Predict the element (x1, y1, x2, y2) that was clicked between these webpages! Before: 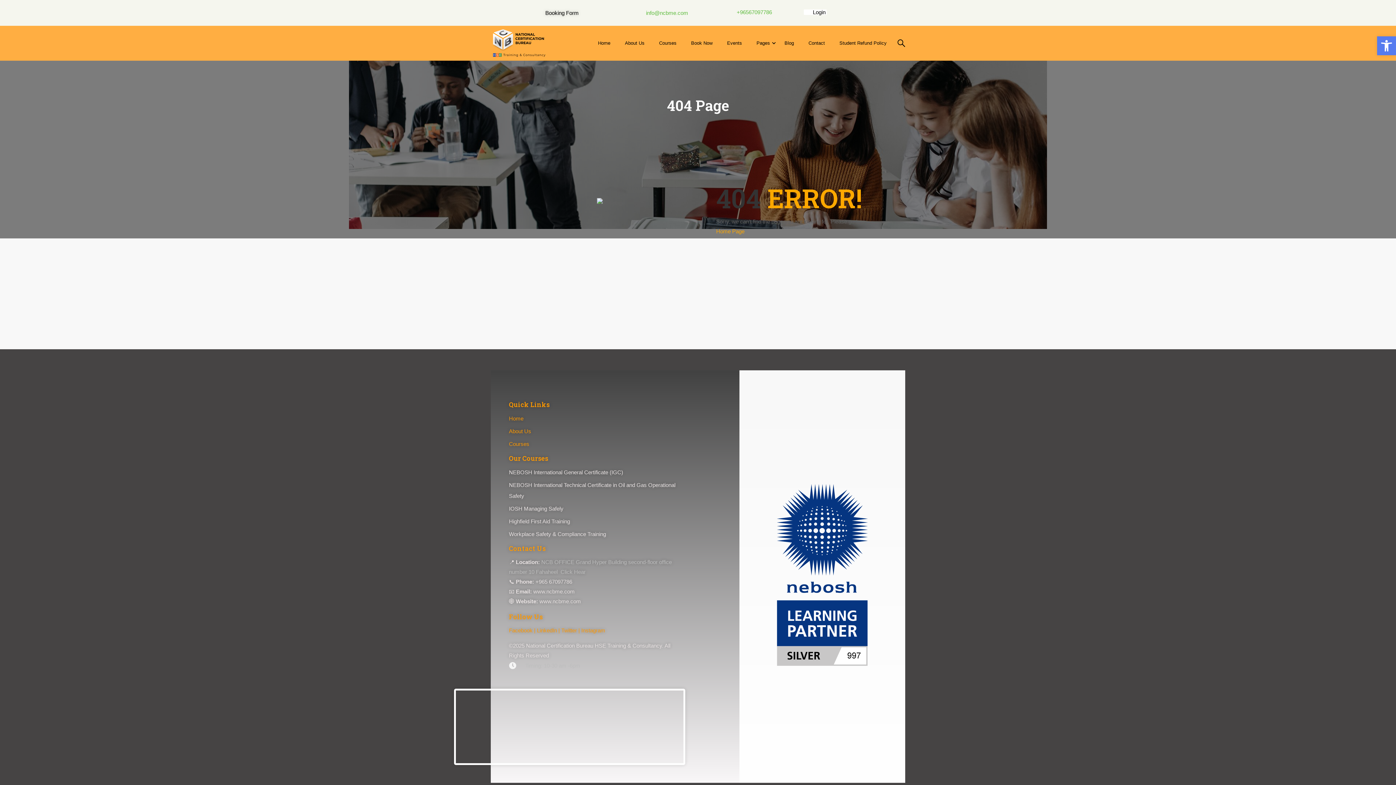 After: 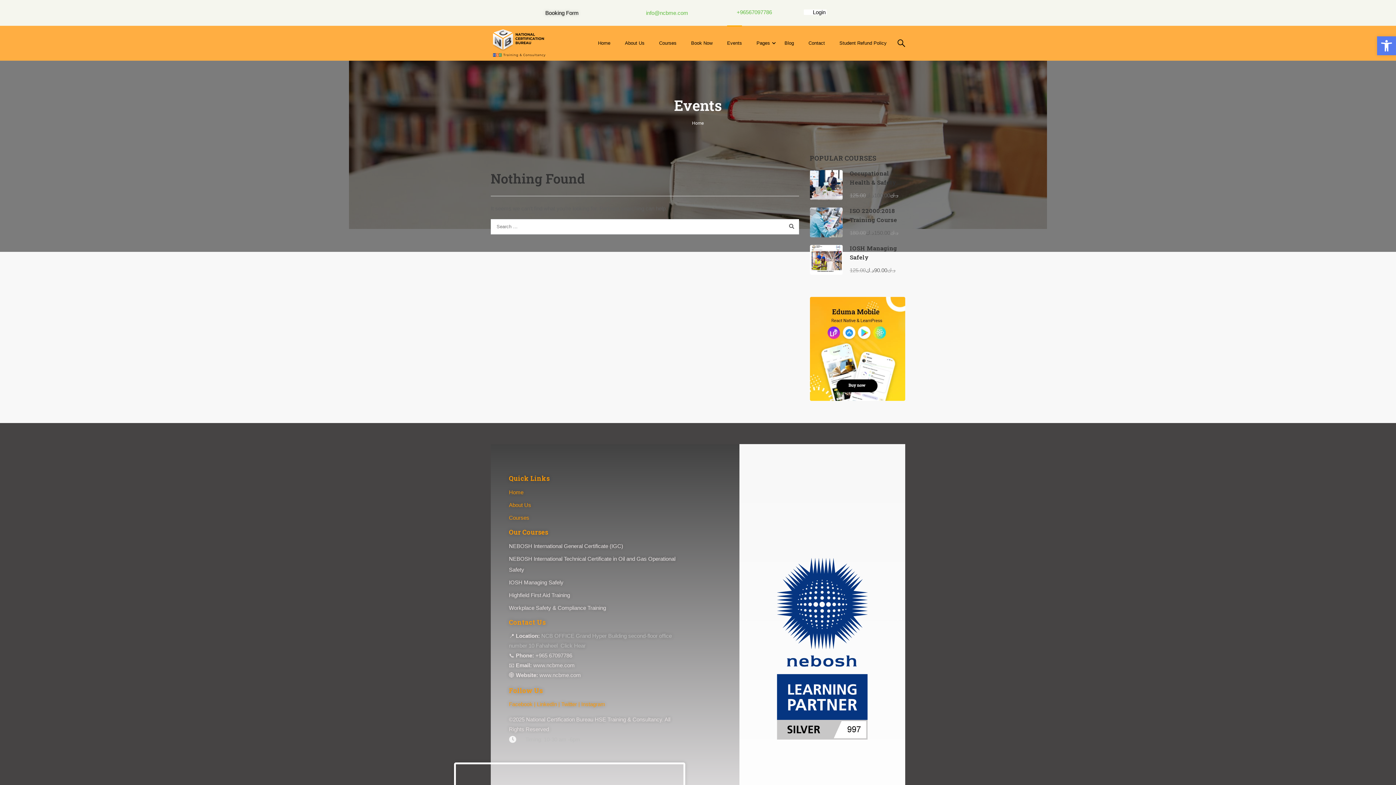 Action: label: Events bbox: (720, 32, 749, 54)